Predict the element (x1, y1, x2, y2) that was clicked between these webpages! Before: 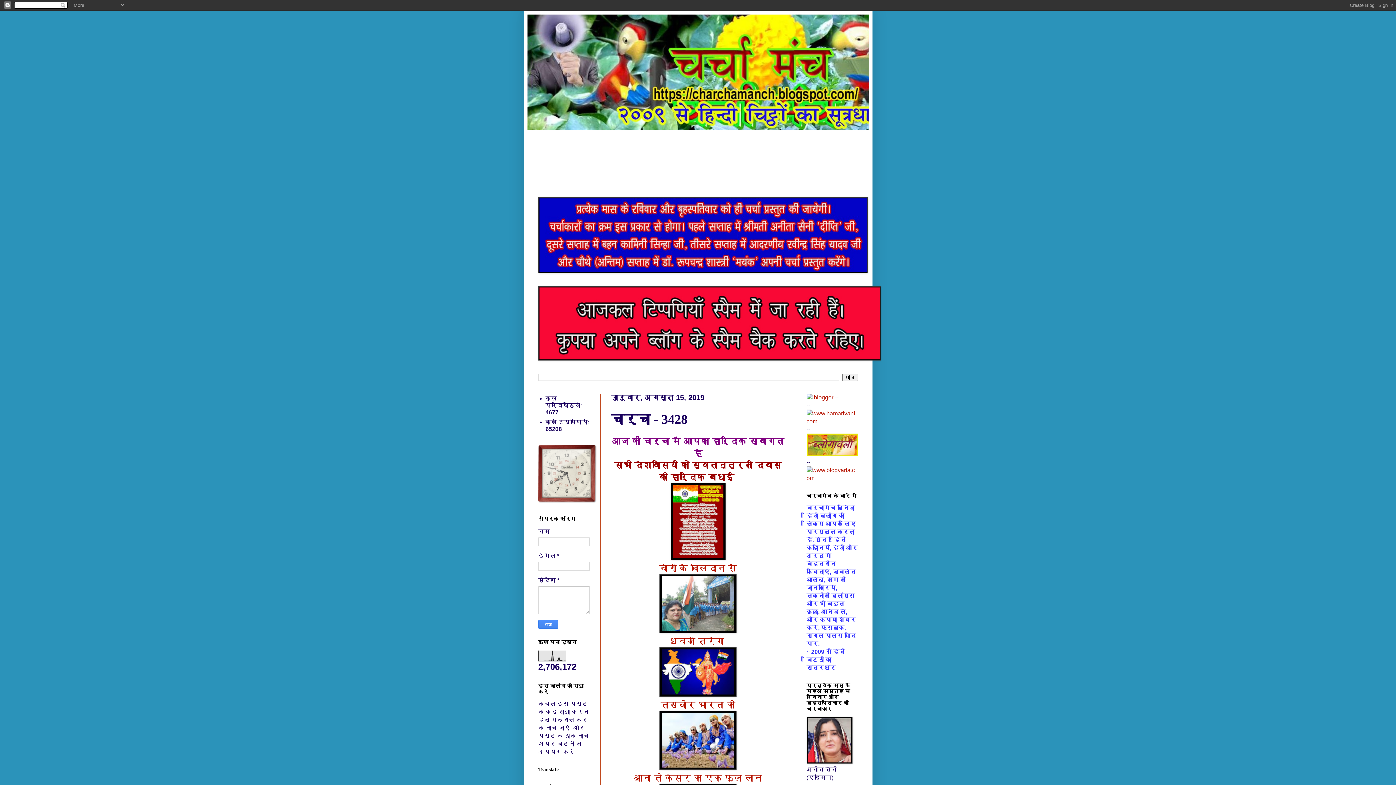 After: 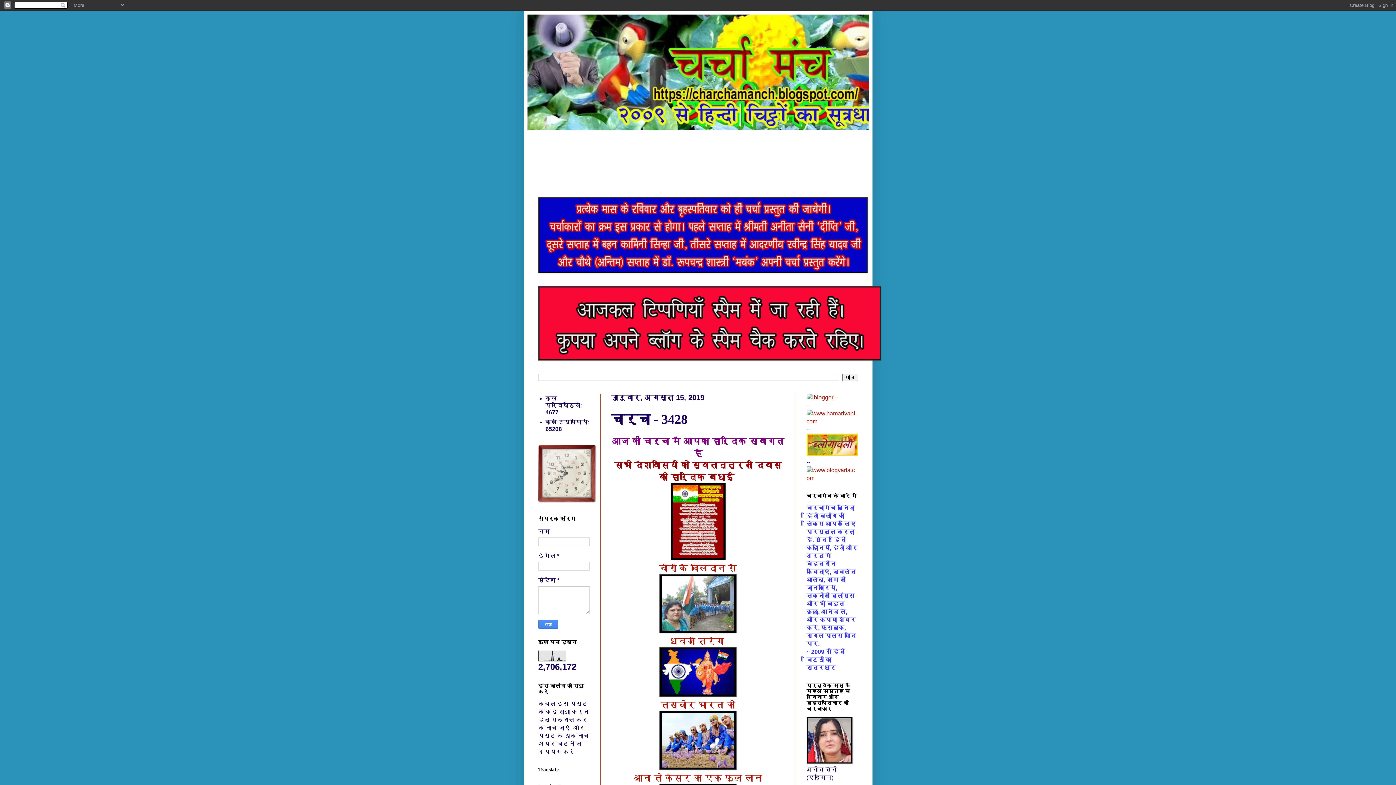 Action: bbox: (806, 394, 833, 400)